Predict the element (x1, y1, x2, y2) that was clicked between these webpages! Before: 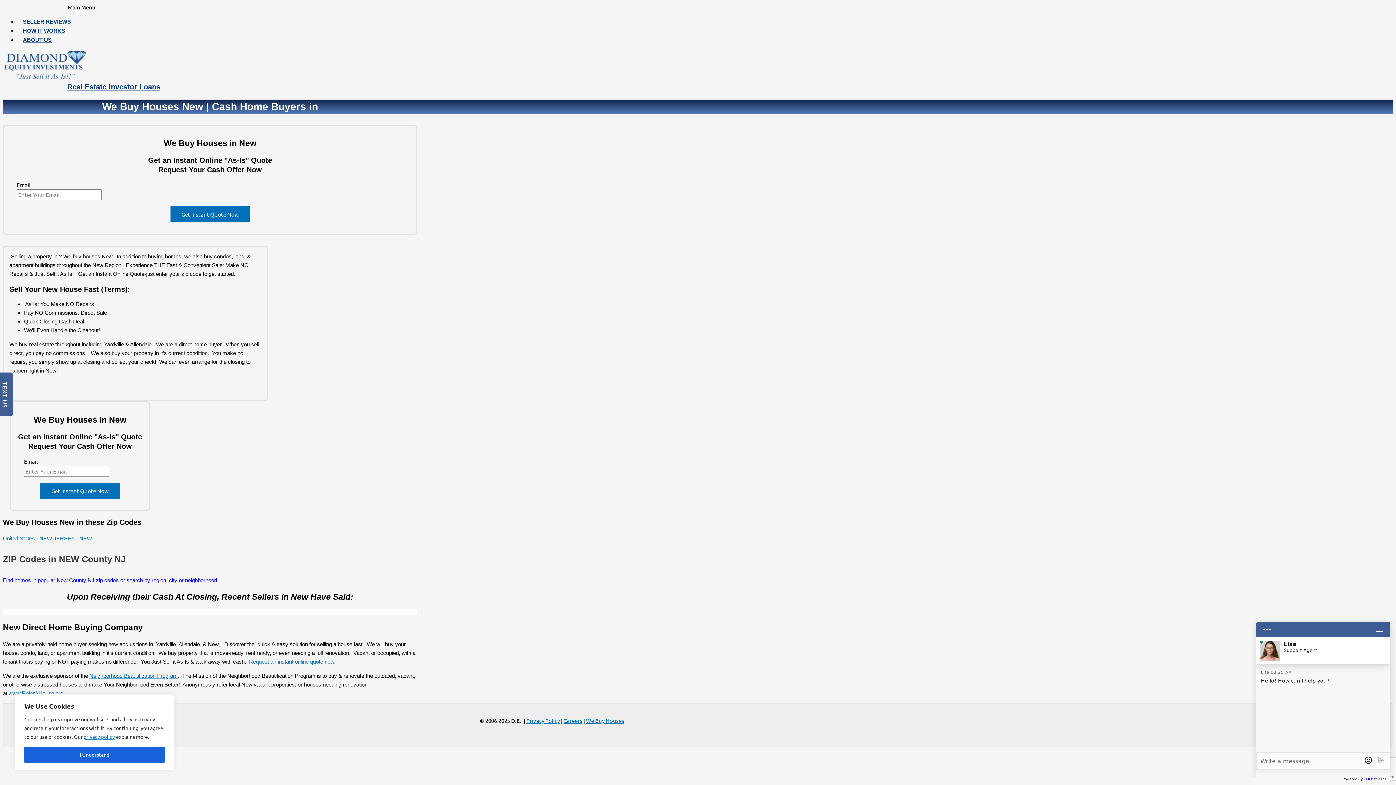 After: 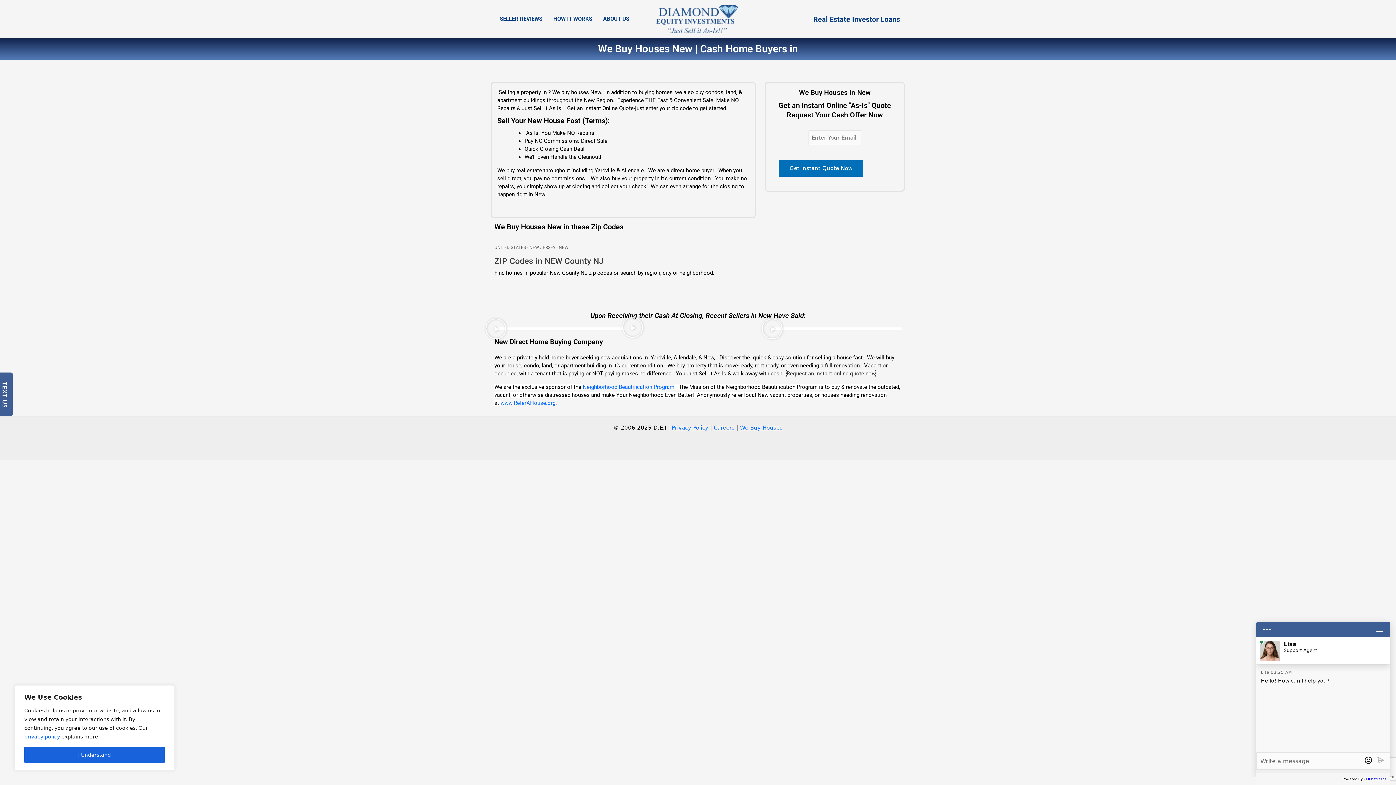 Action: label: Request an instant online quote now bbox: (249, 658, 334, 664)